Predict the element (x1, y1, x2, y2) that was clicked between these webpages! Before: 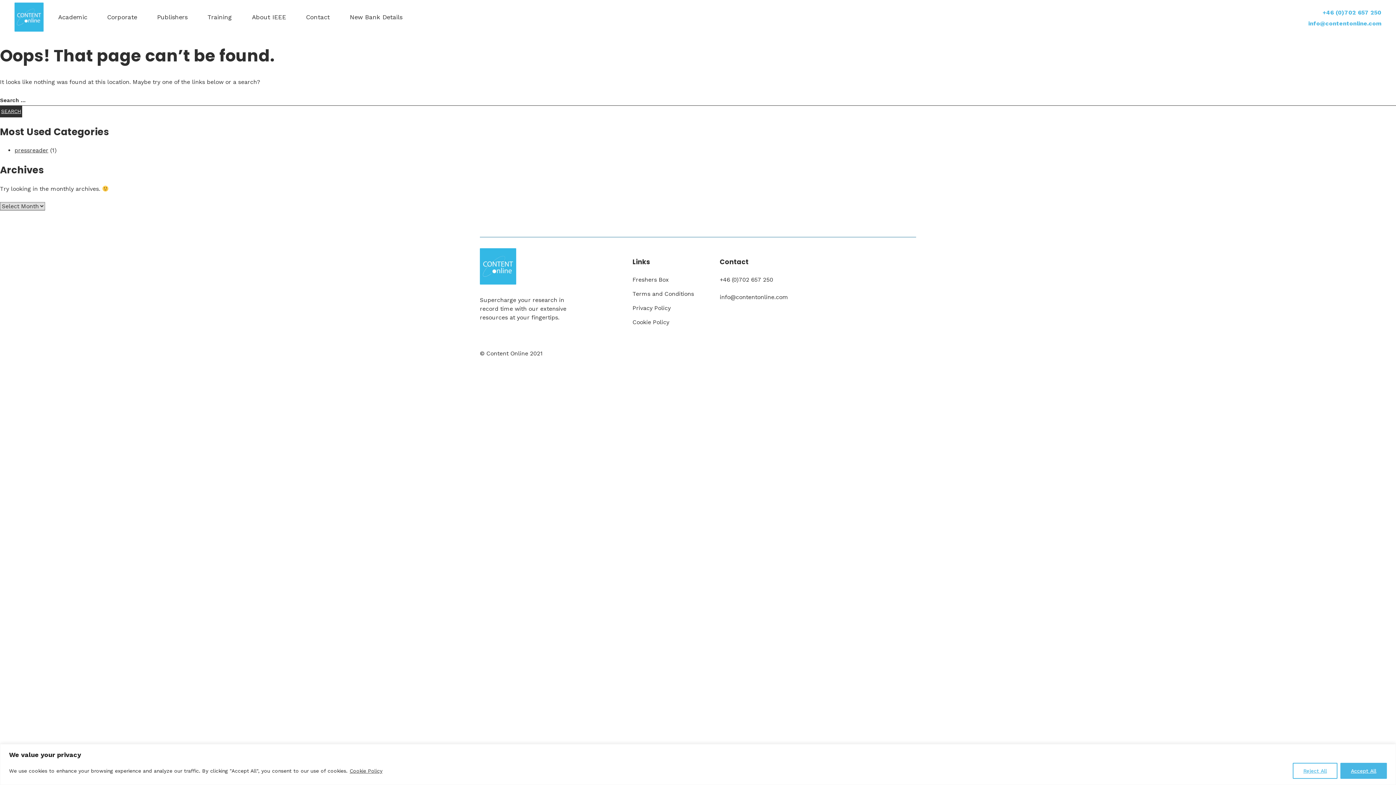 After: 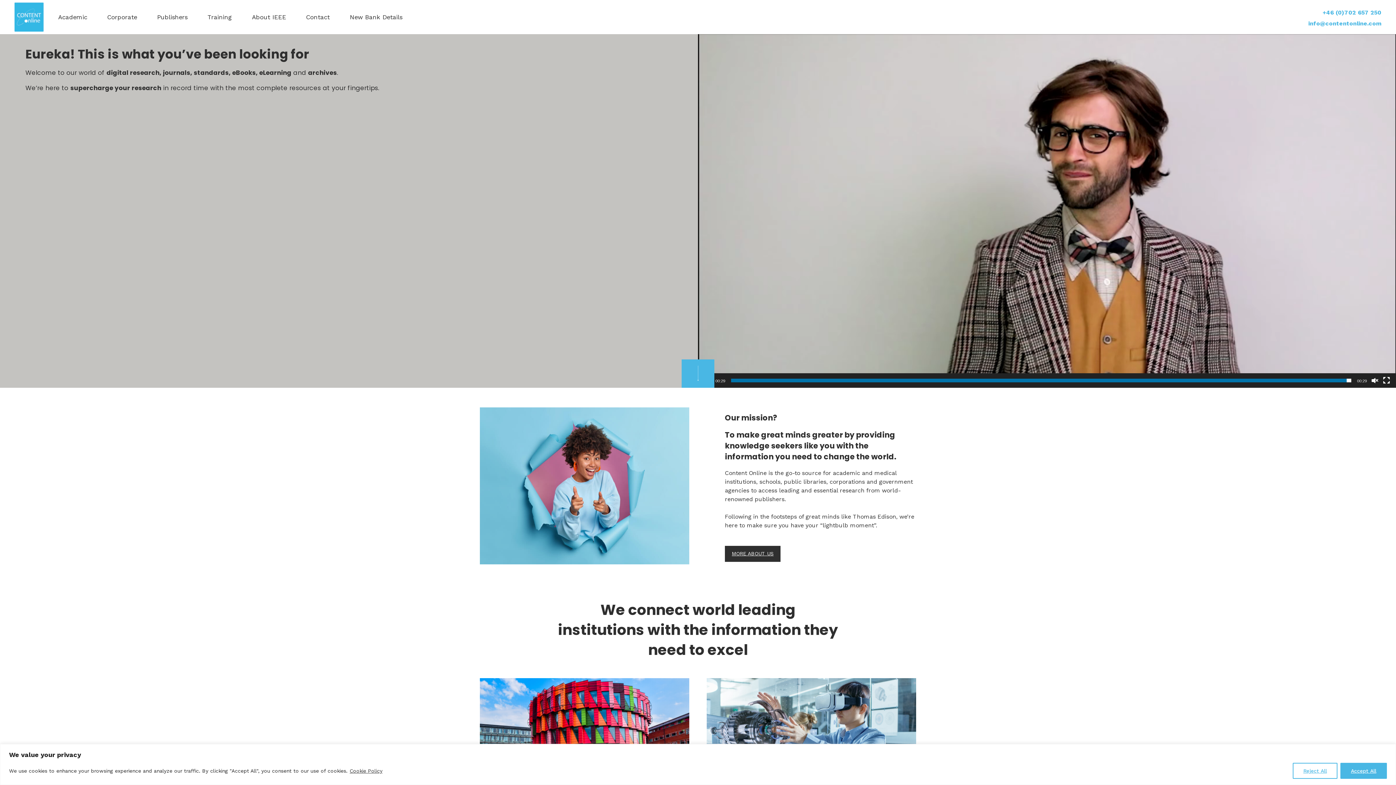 Action: bbox: (14, 2, 43, 31)